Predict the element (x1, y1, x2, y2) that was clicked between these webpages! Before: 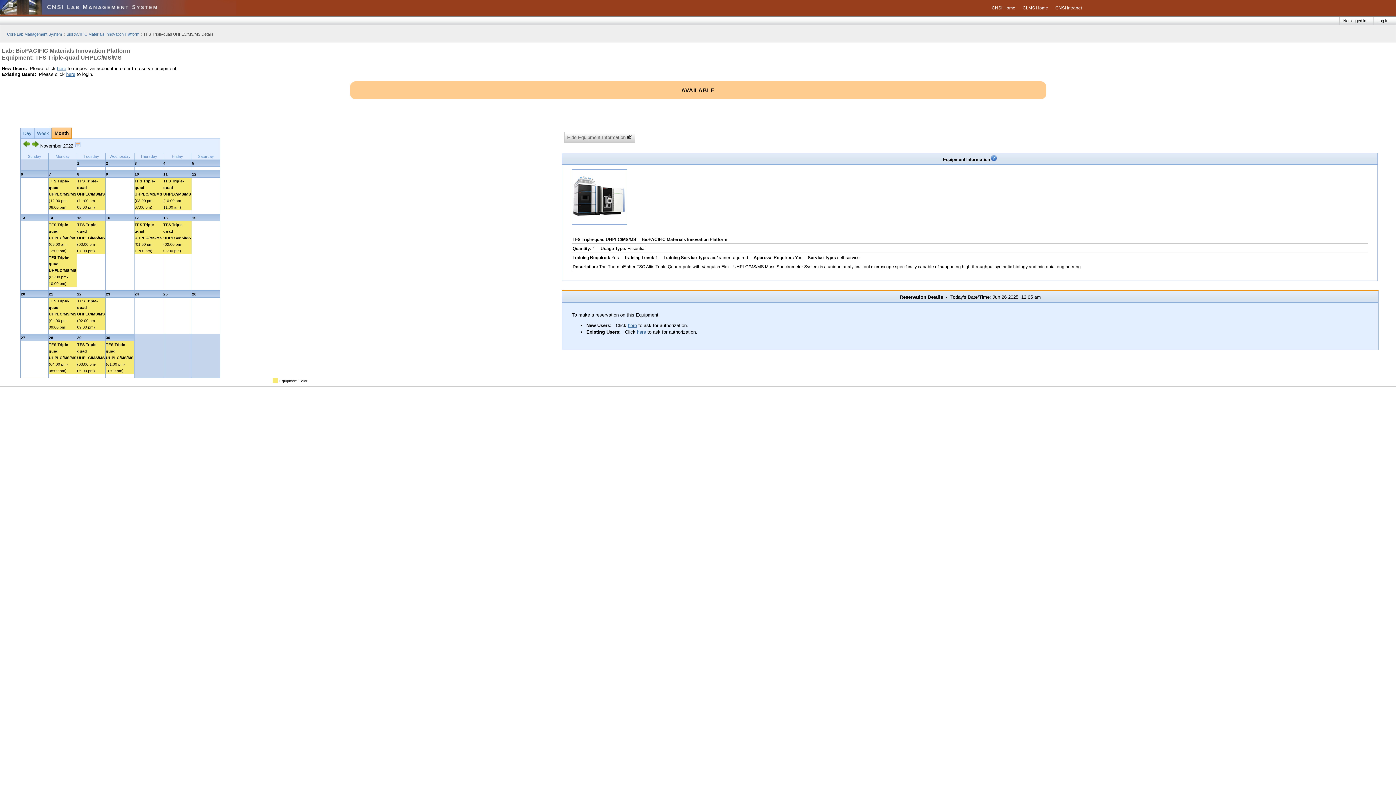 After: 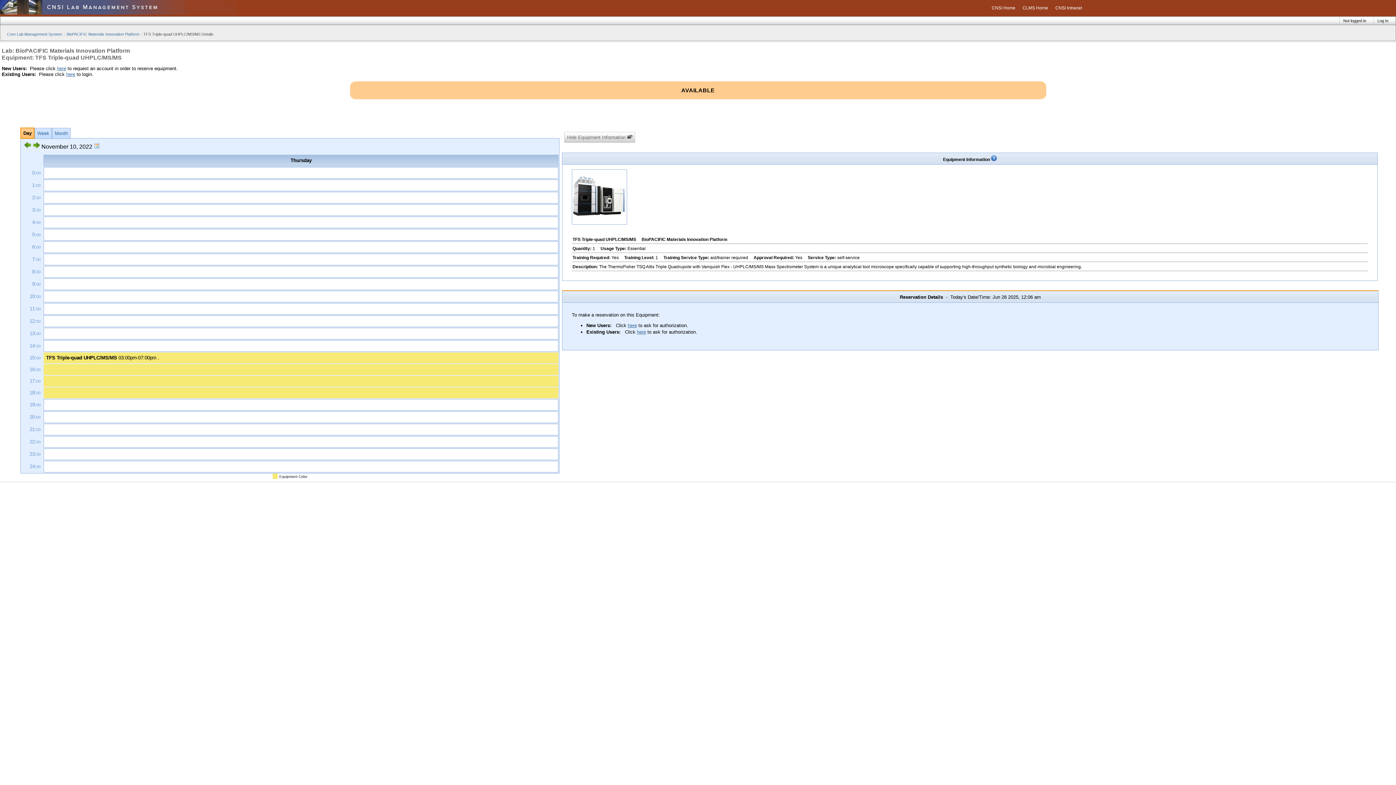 Action: bbox: (134, 172, 139, 176) label: 10